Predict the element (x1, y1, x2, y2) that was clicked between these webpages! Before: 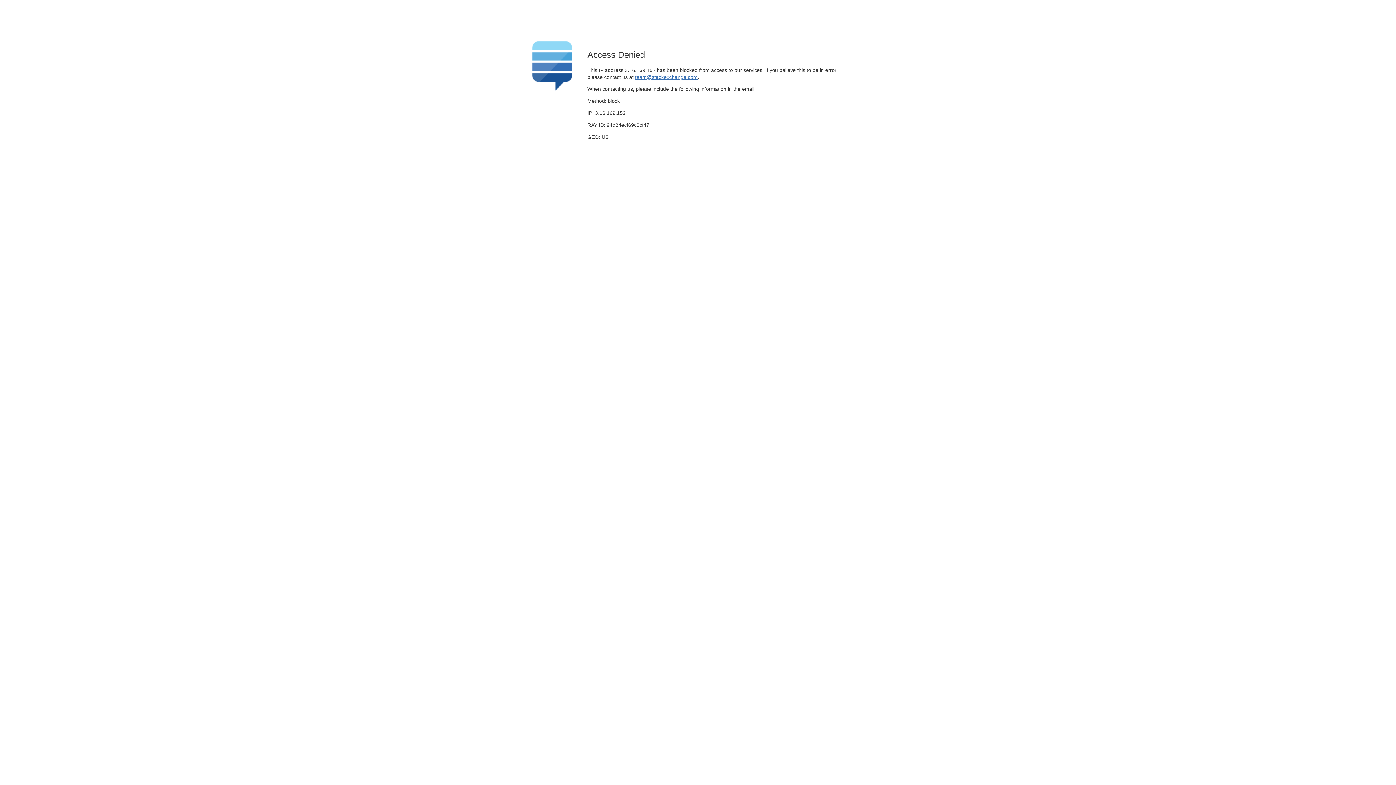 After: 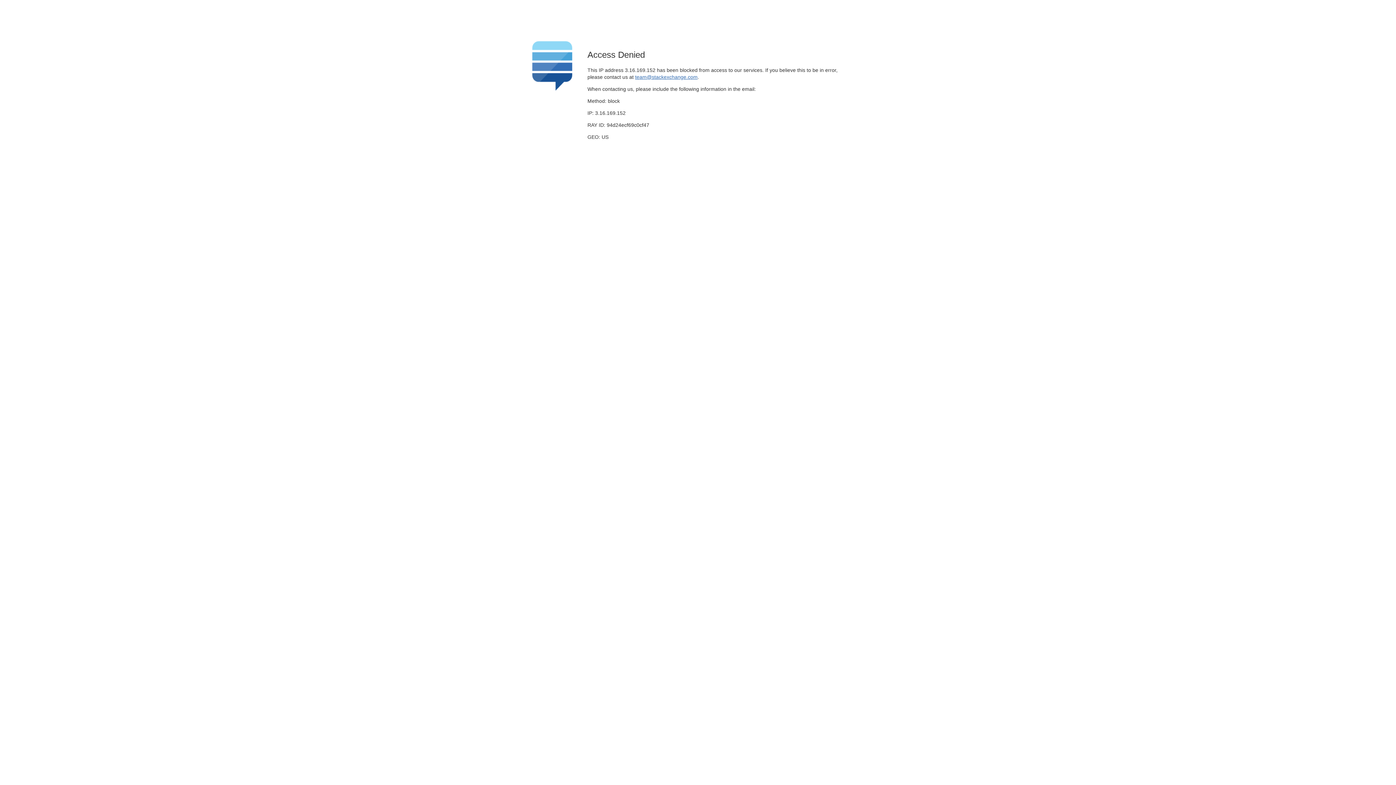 Action: label: team@stackexchange.com bbox: (635, 74, 697, 79)